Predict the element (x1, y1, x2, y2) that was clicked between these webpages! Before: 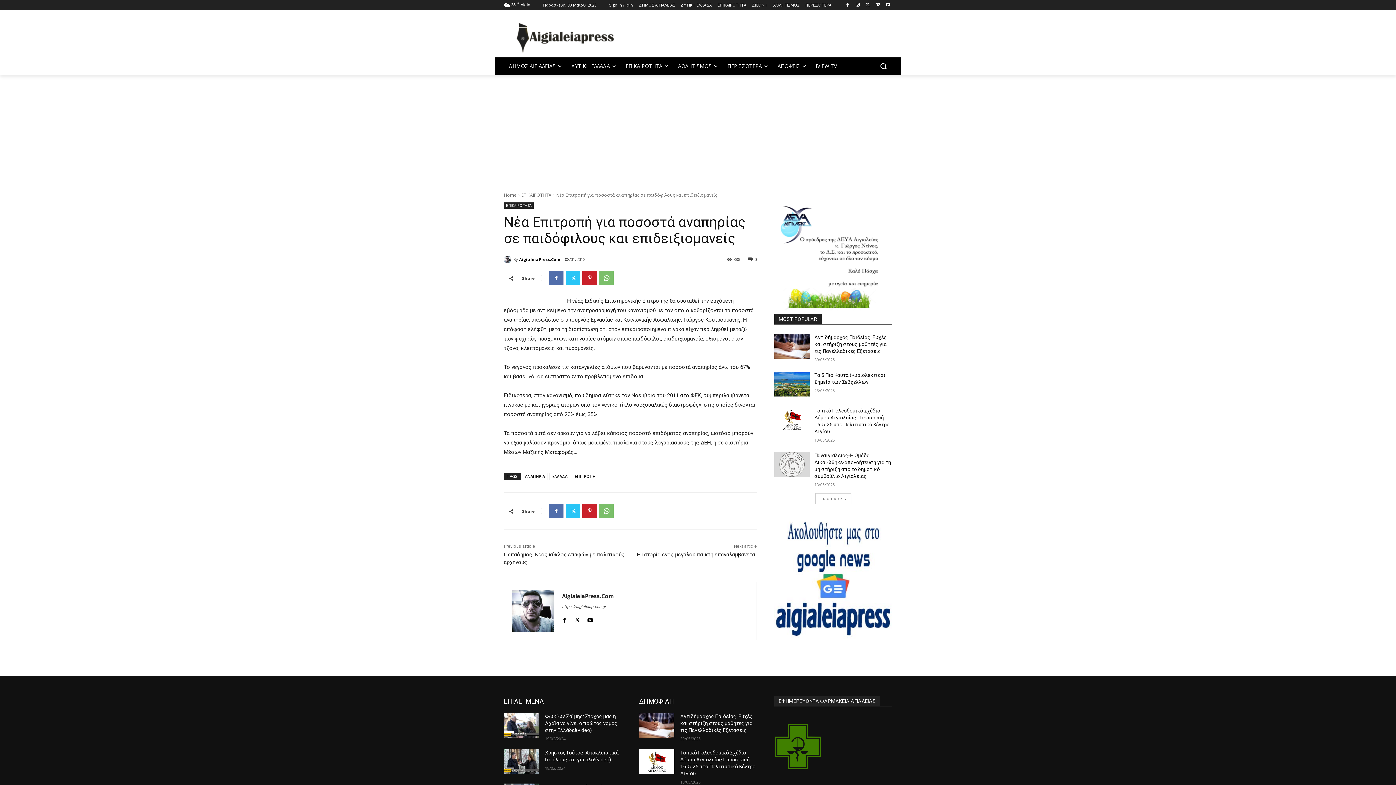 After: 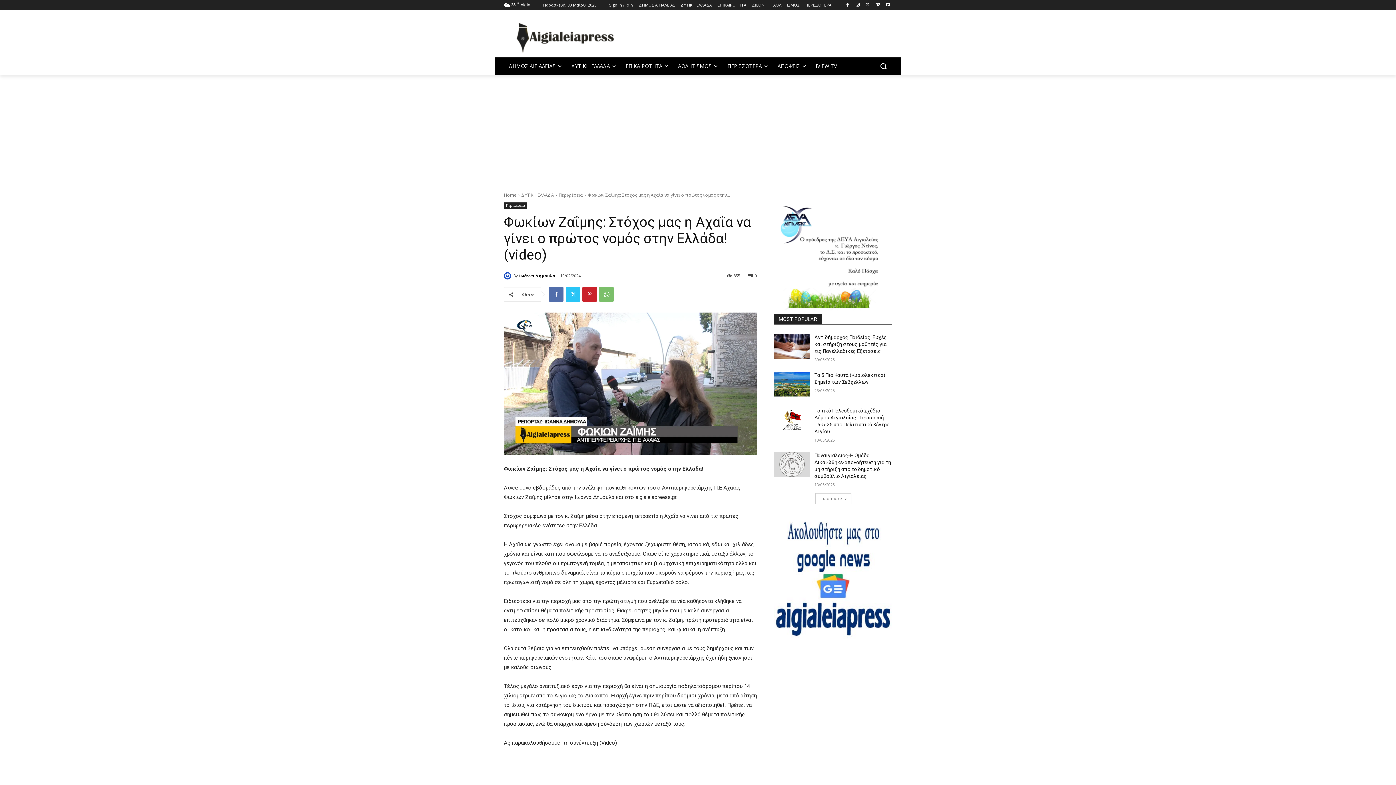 Action: label: Φωκίων Ζαΐμης: Στόχος μας η Αχαΐα να γίνει ο πρώτος νομός στην Ελλάδα!(video) bbox: (545, 713, 617, 733)